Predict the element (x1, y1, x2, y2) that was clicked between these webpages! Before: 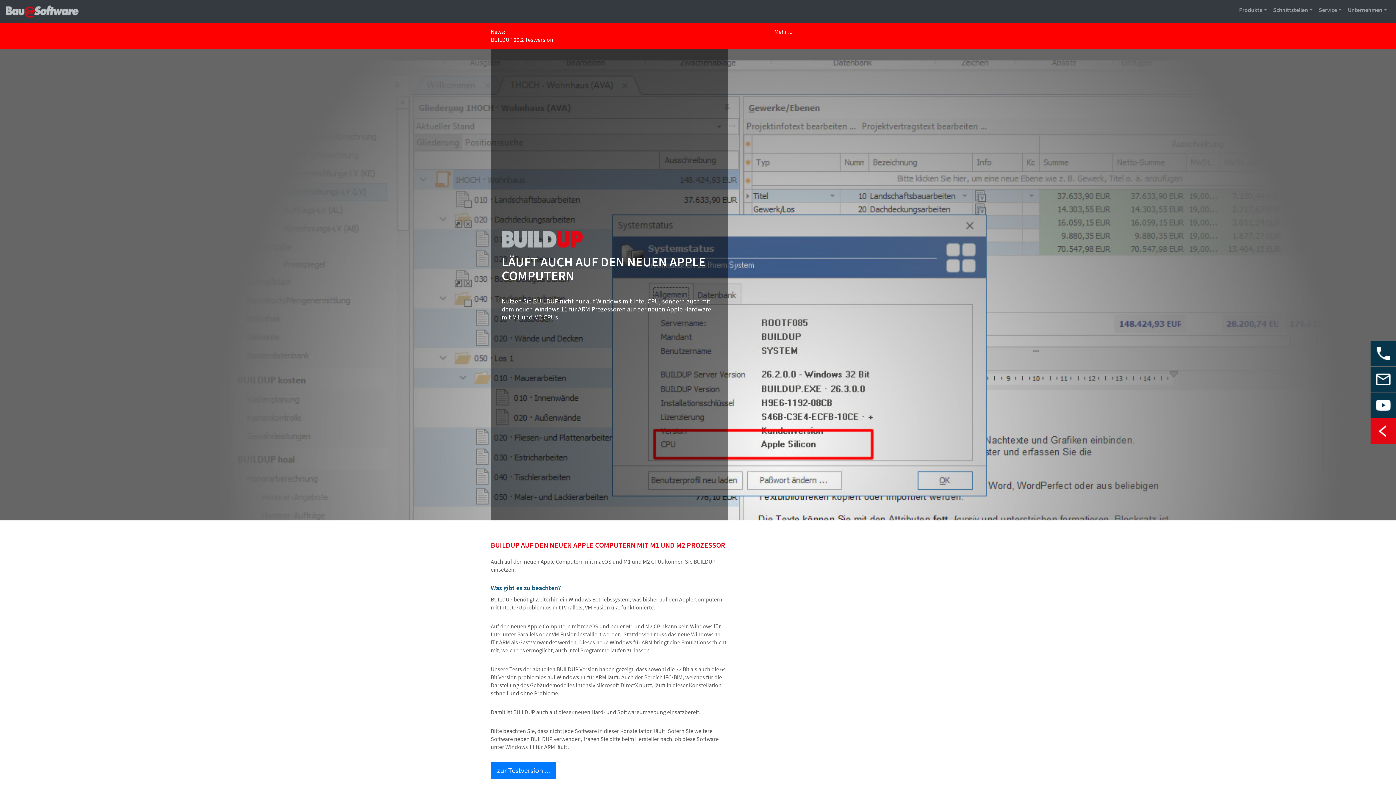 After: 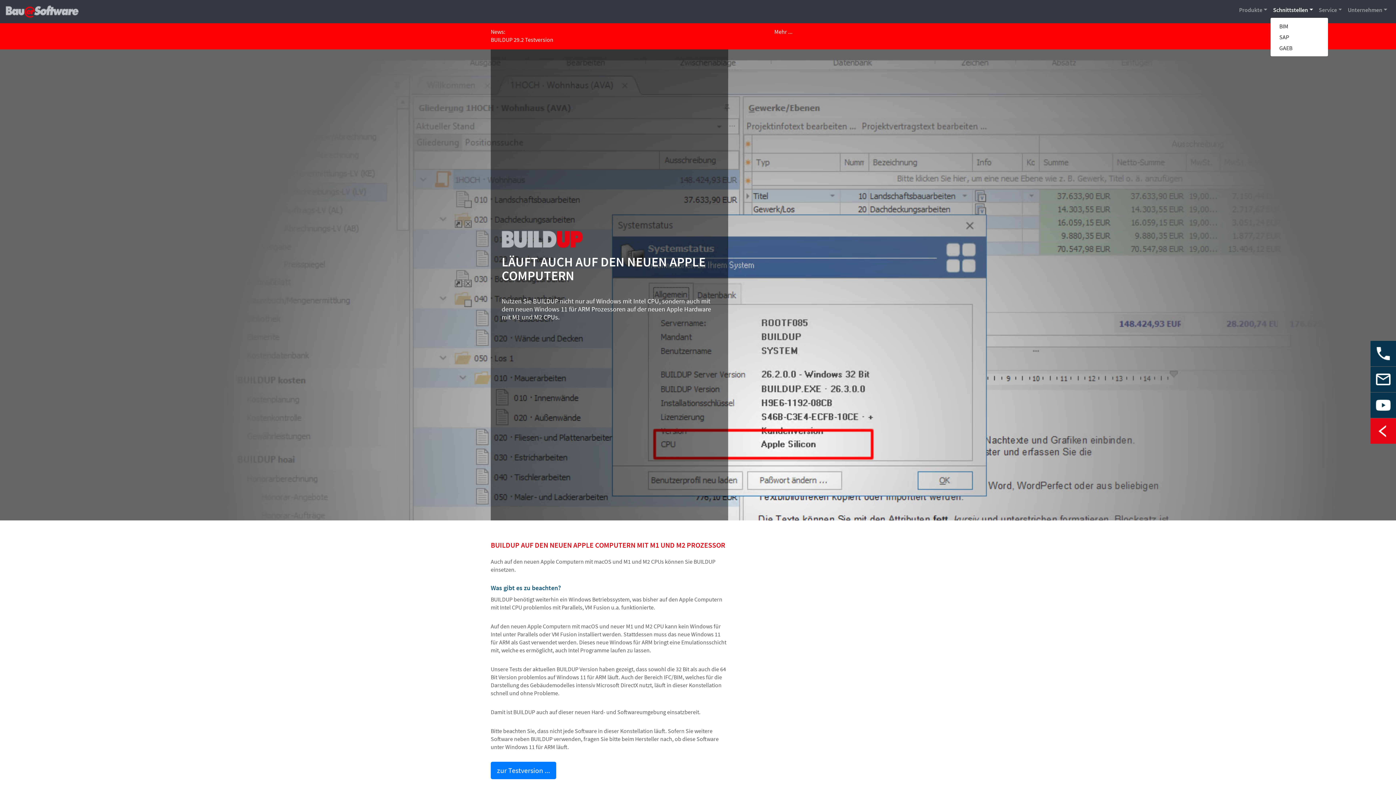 Action: label: Schnittstellen bbox: (1270, 2, 1316, 16)